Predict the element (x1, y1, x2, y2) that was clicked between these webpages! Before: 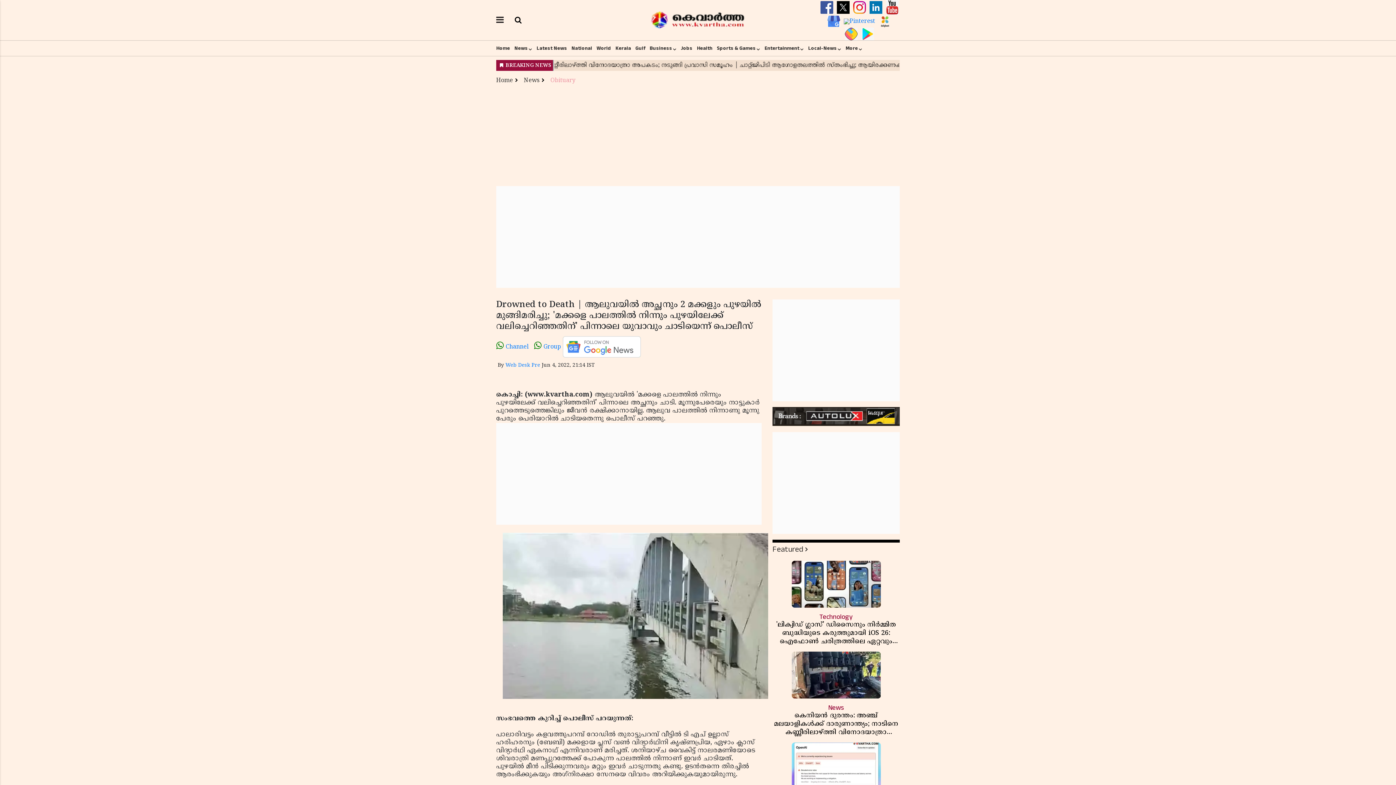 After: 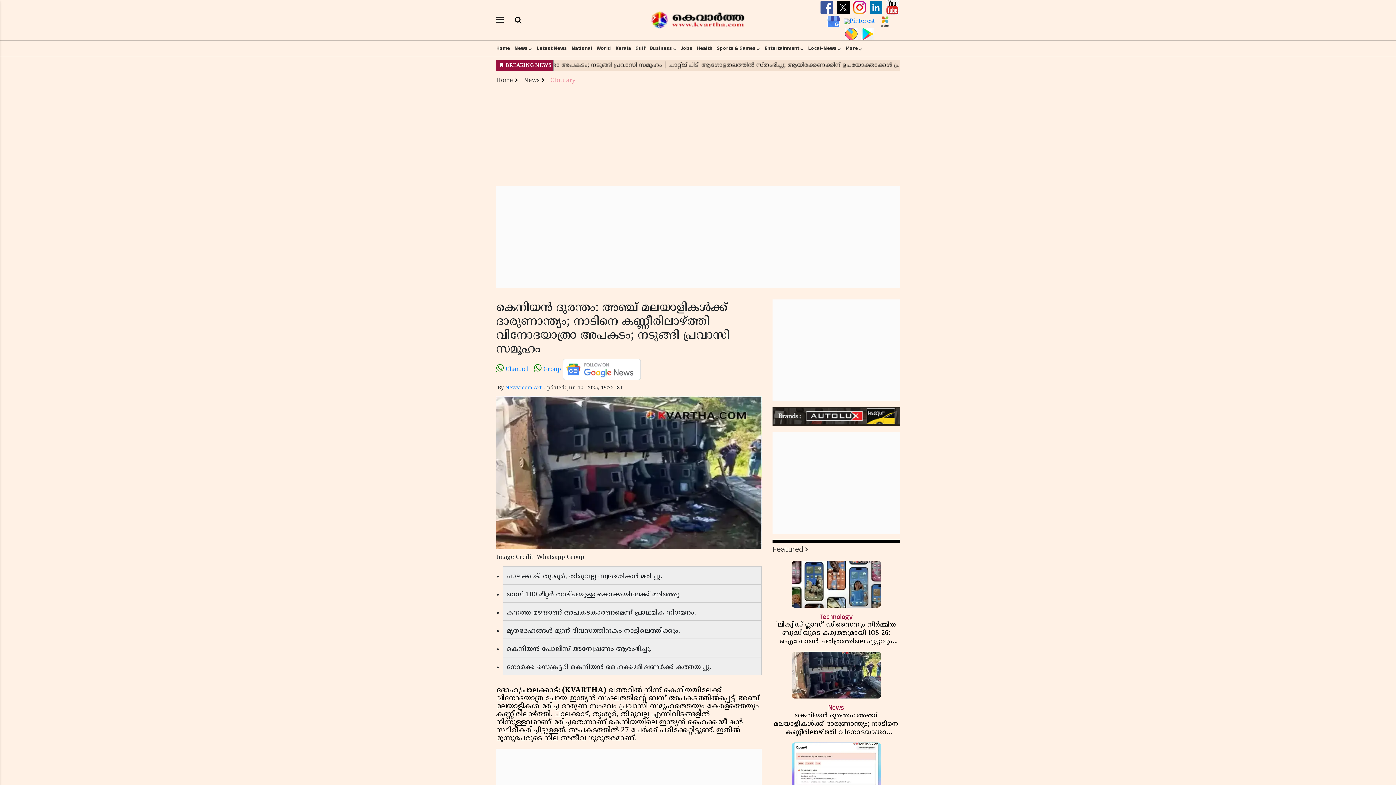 Action: label: News
കെനിയൻ ദുരന്തം: അഞ്ച് മലയാളികൾക്ക് ദാരുണാന്ത്യം; നാടിനെ കണ്ണീരിലാഴ്ത്തി വിനോദയാത്രാ അപകടം; നടുങ്ങി പ്രവാസി സമൂഹം bbox: (772, 651, 900, 736)